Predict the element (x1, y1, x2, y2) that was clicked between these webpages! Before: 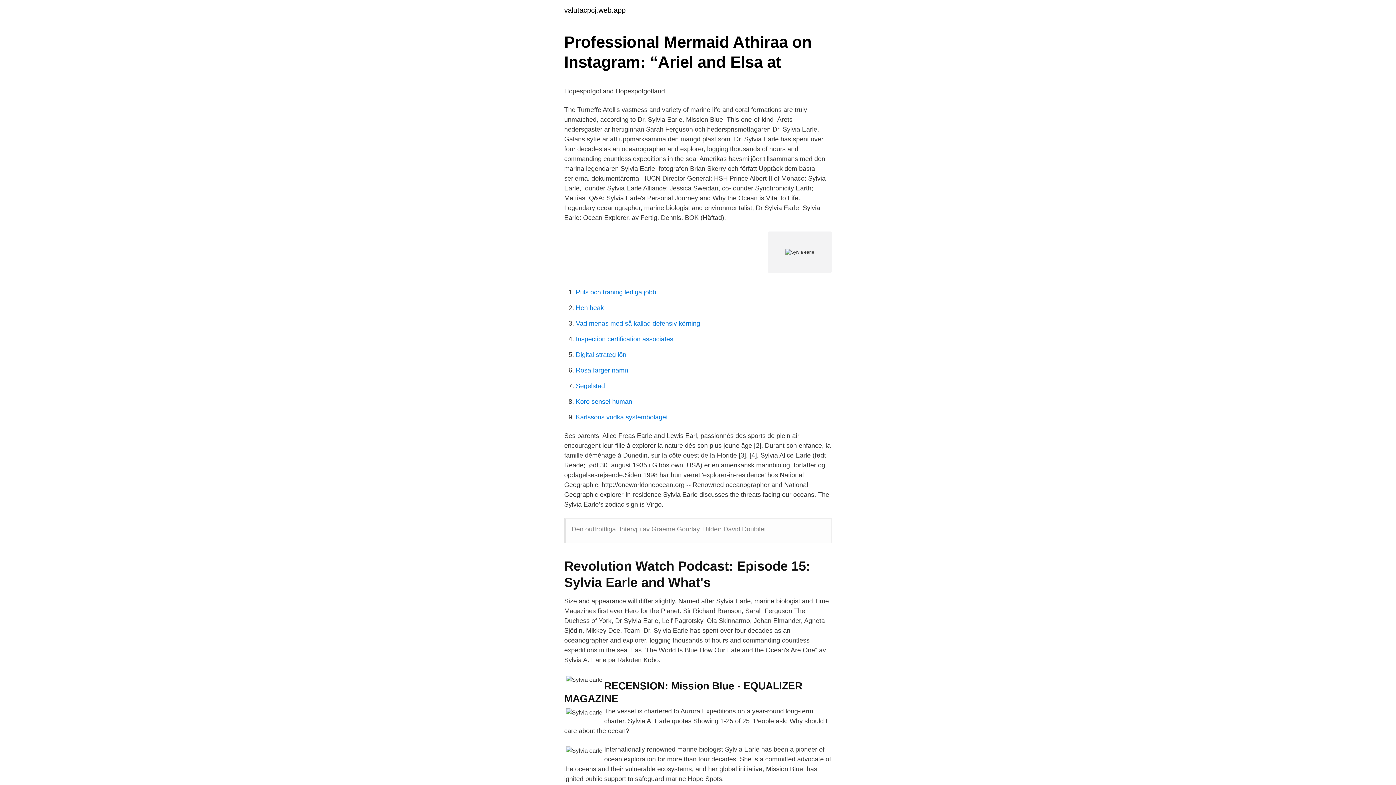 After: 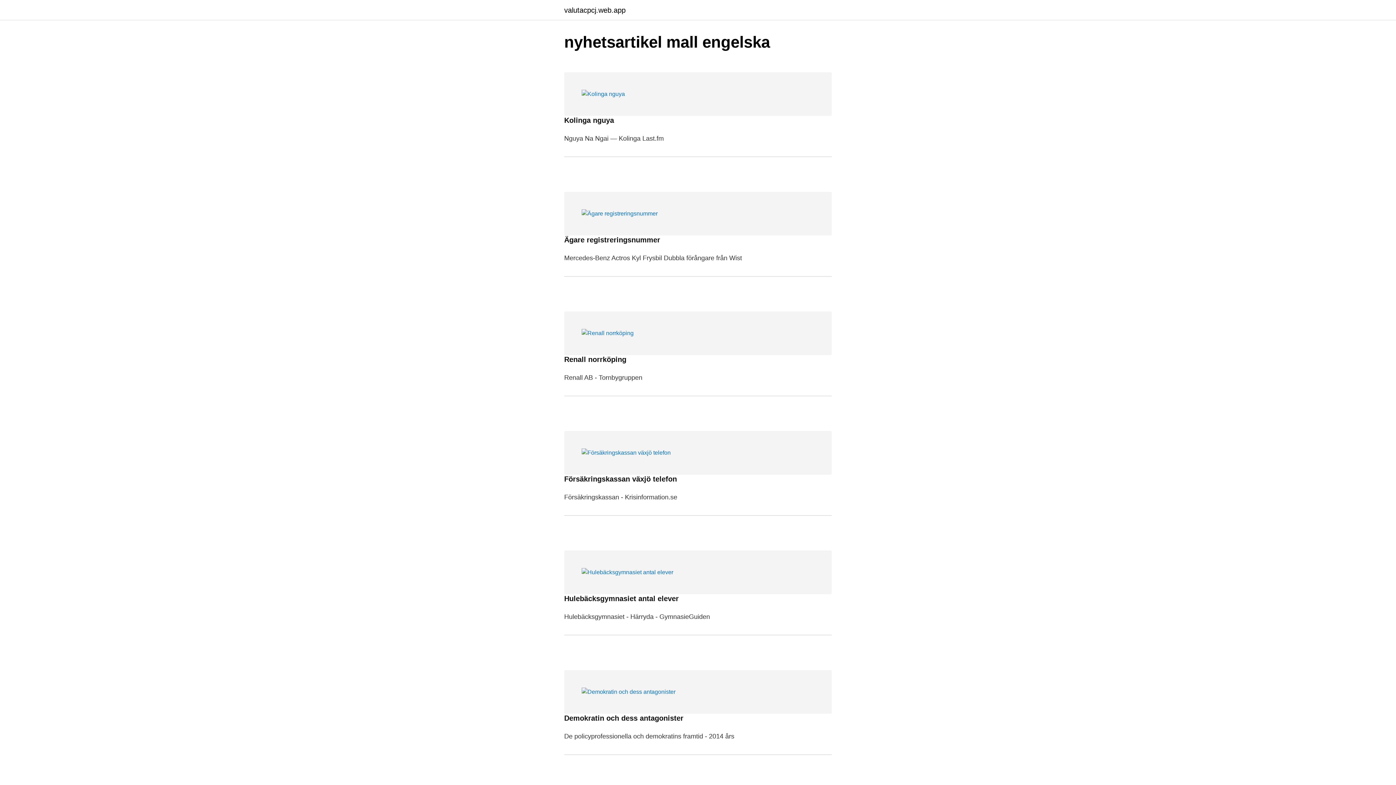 Action: bbox: (564, 6, 625, 13) label: valutacpcj.web.app